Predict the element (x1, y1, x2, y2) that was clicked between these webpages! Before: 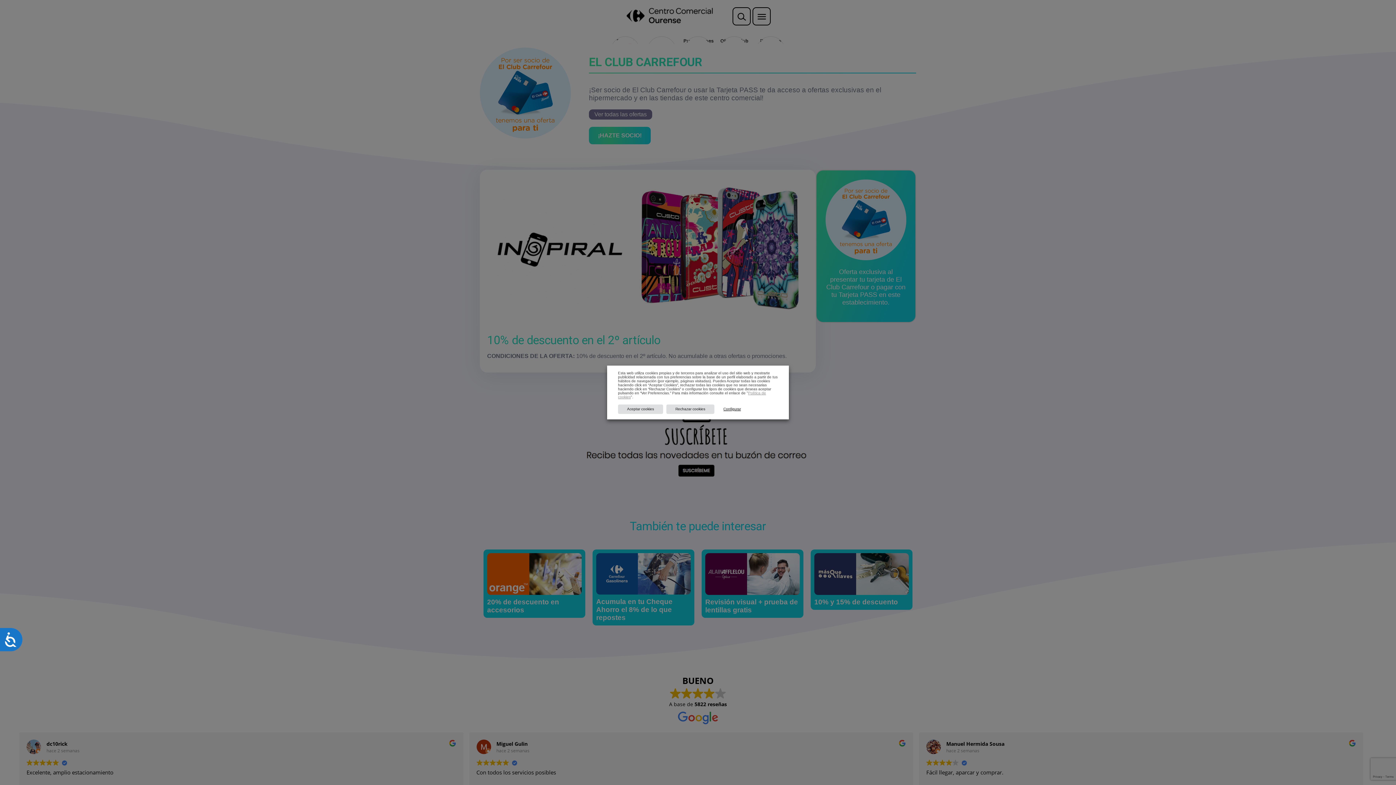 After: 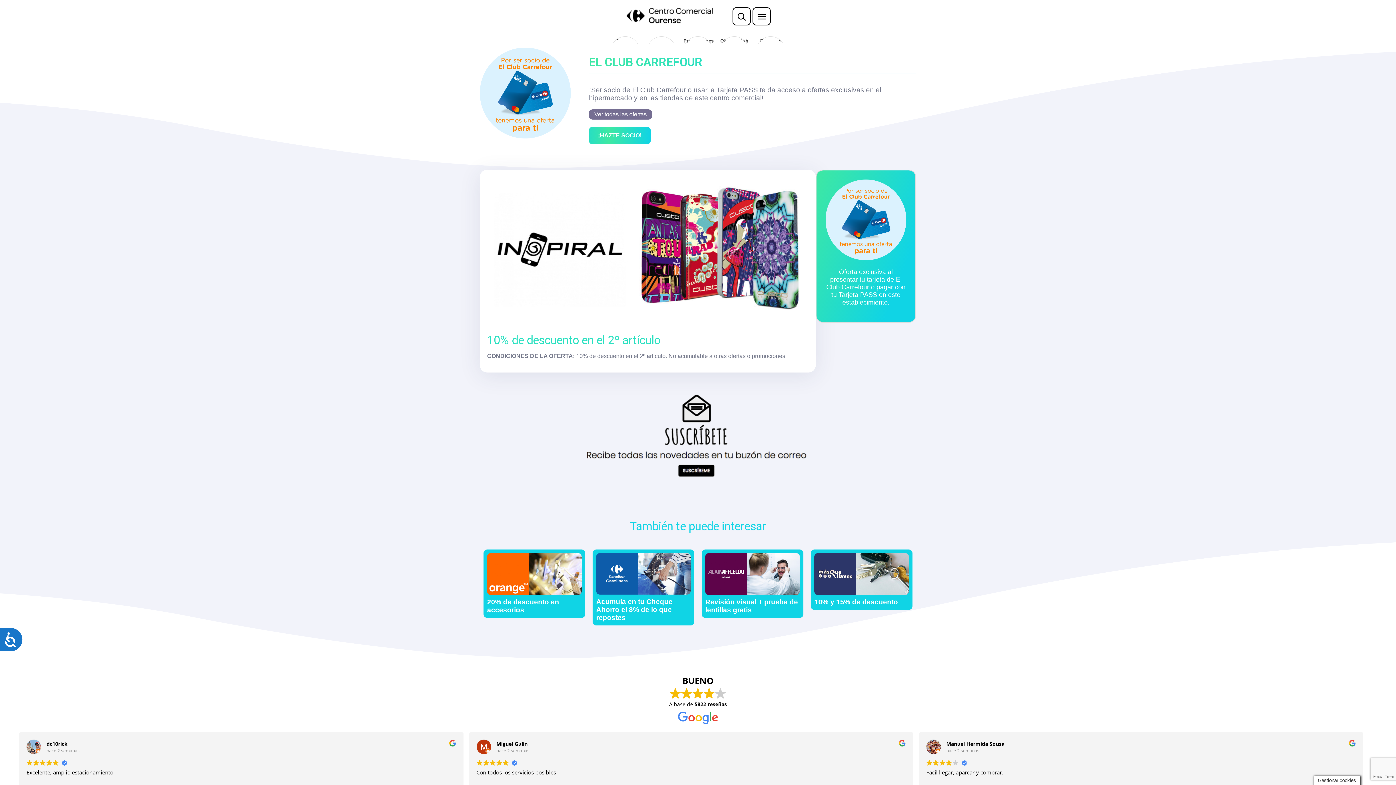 Action: bbox: (666, 404, 714, 414) label: Rechazar cookies